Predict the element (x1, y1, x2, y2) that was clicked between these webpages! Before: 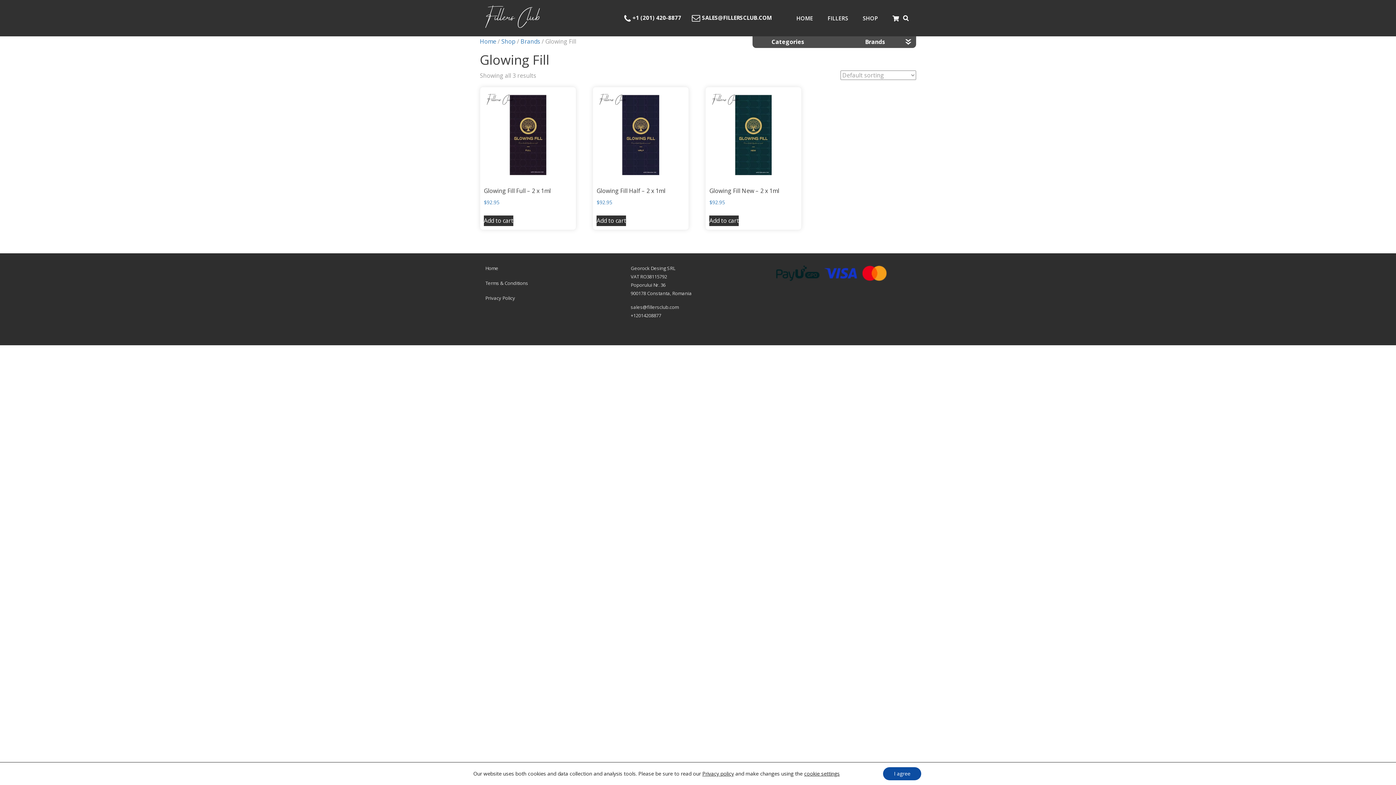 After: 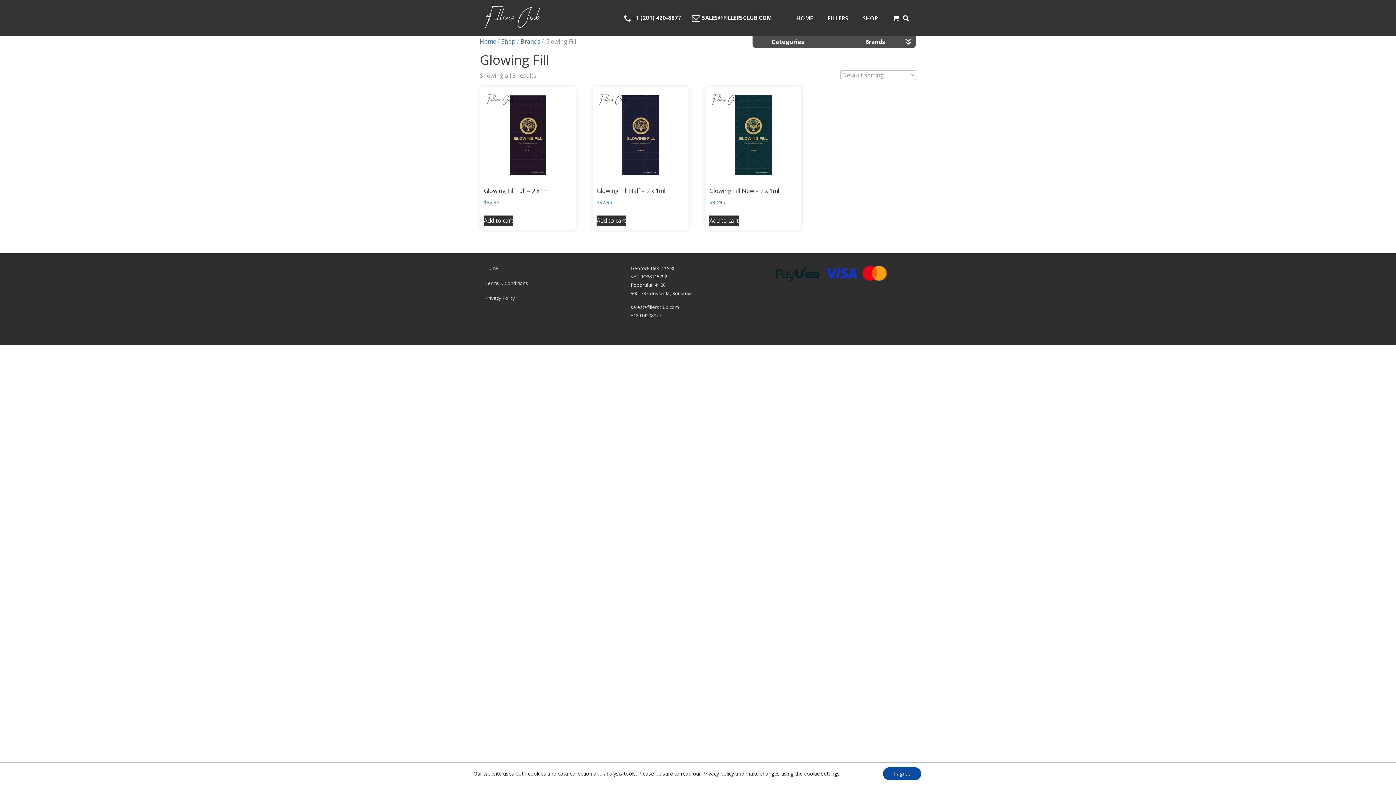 Action: bbox: (624, 14, 681, 21) label: +1 (201) 420-8877